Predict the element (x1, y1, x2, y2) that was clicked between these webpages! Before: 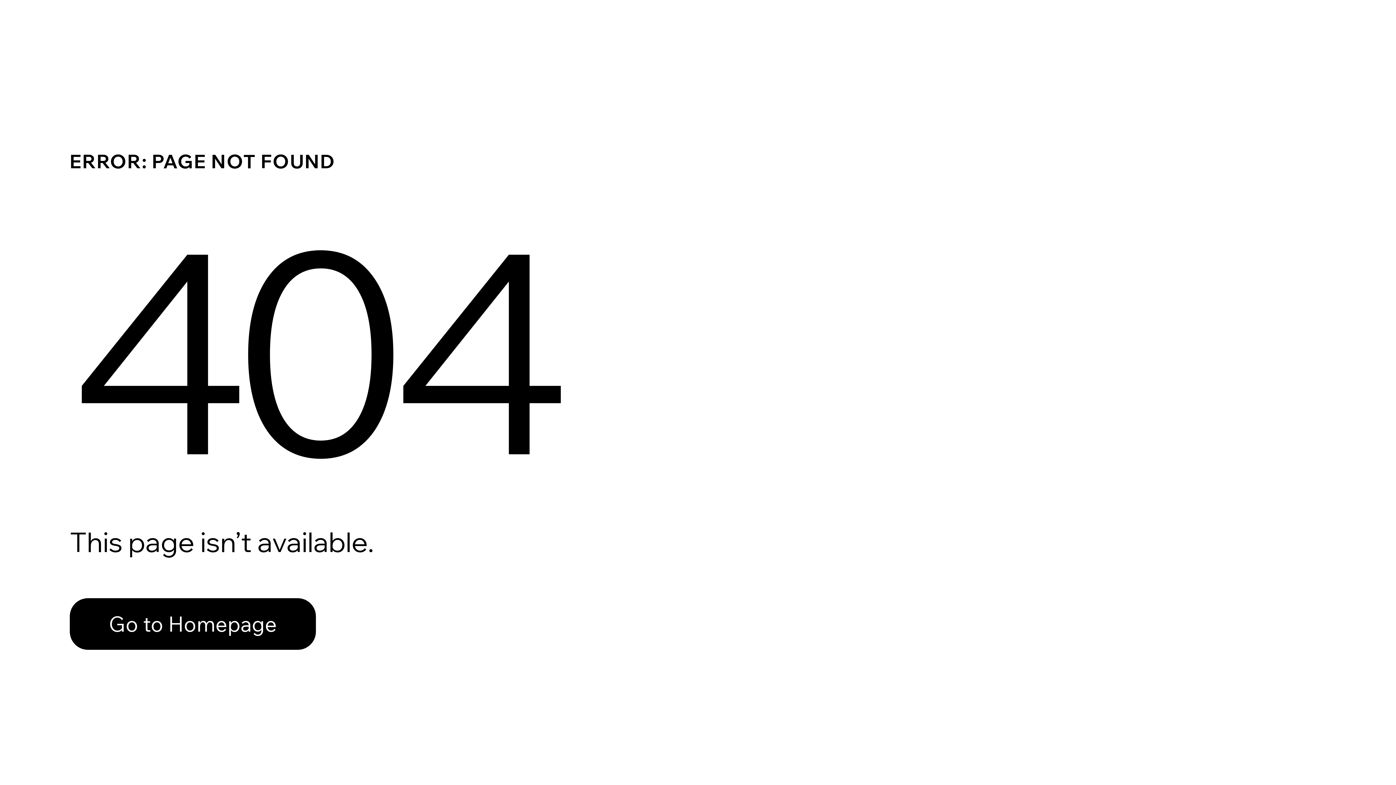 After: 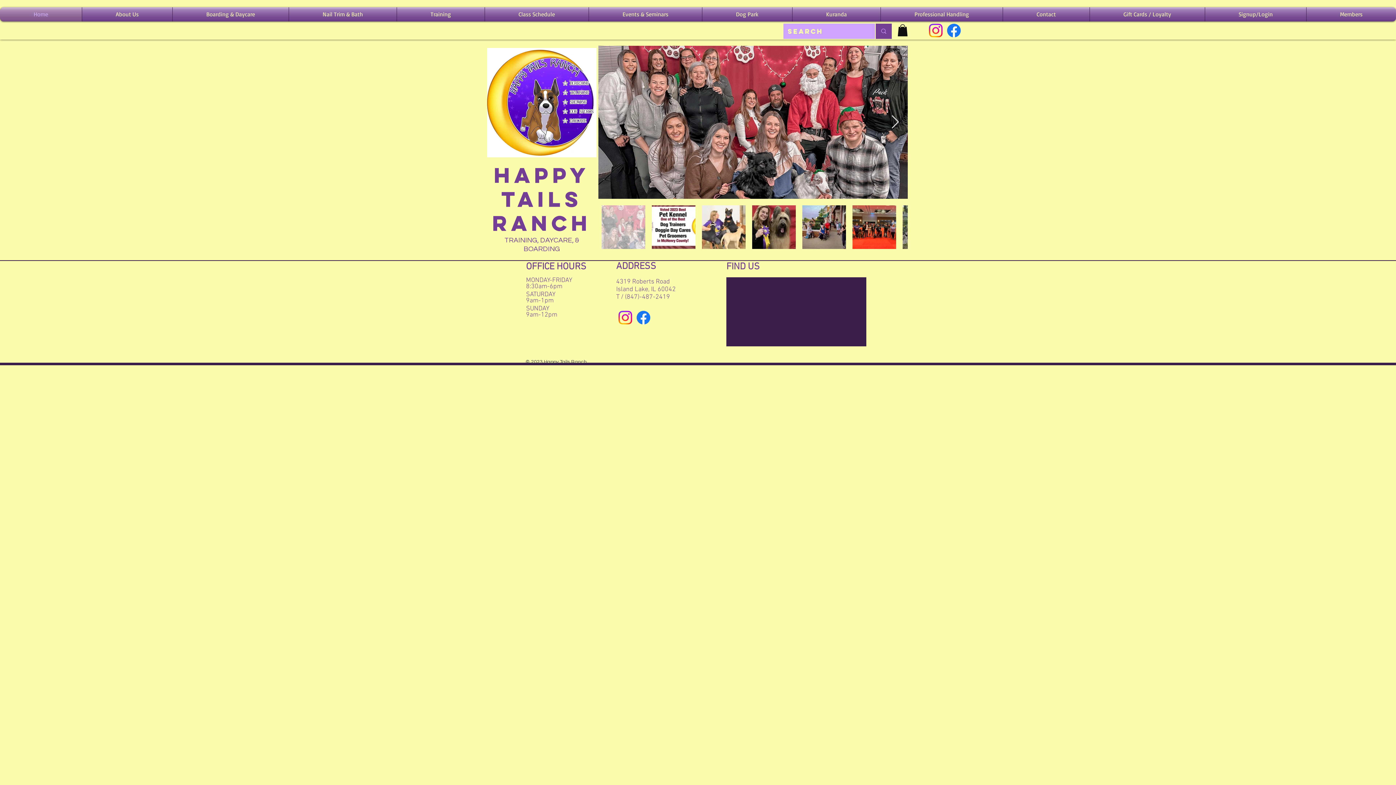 Action: bbox: (69, 598, 316, 650) label: Go to Homepage